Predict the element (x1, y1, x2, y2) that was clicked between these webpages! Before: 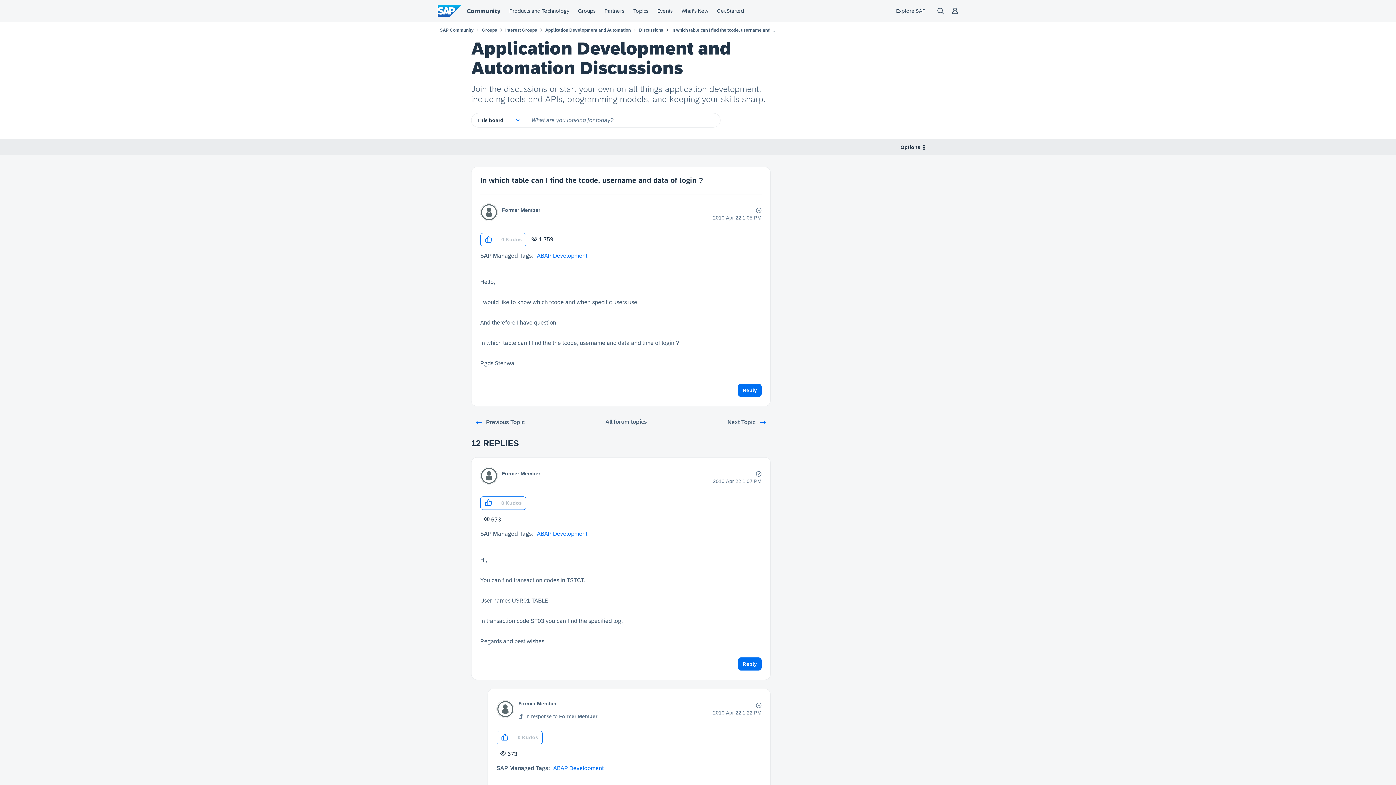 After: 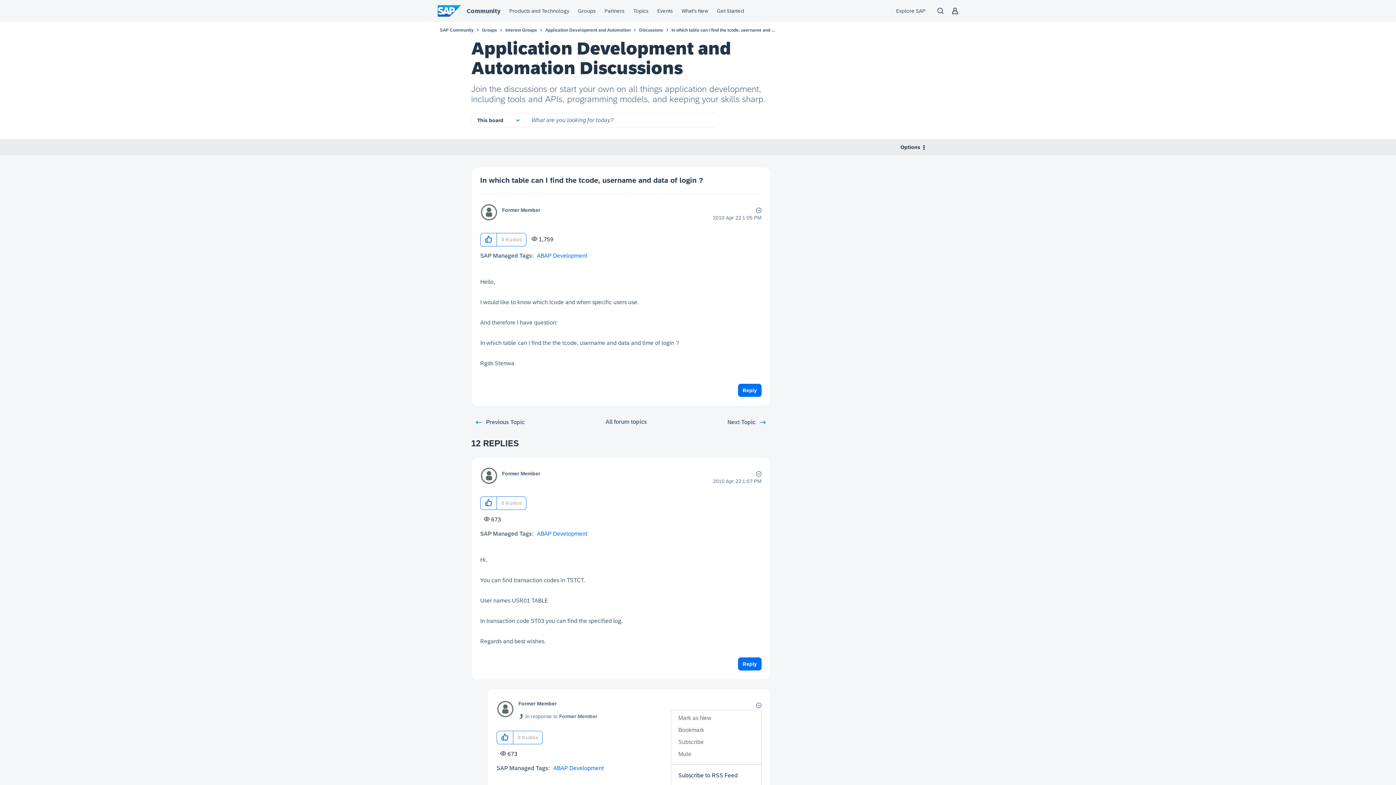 Action: bbox: (753, 701, 761, 710) label: Show comment option menu